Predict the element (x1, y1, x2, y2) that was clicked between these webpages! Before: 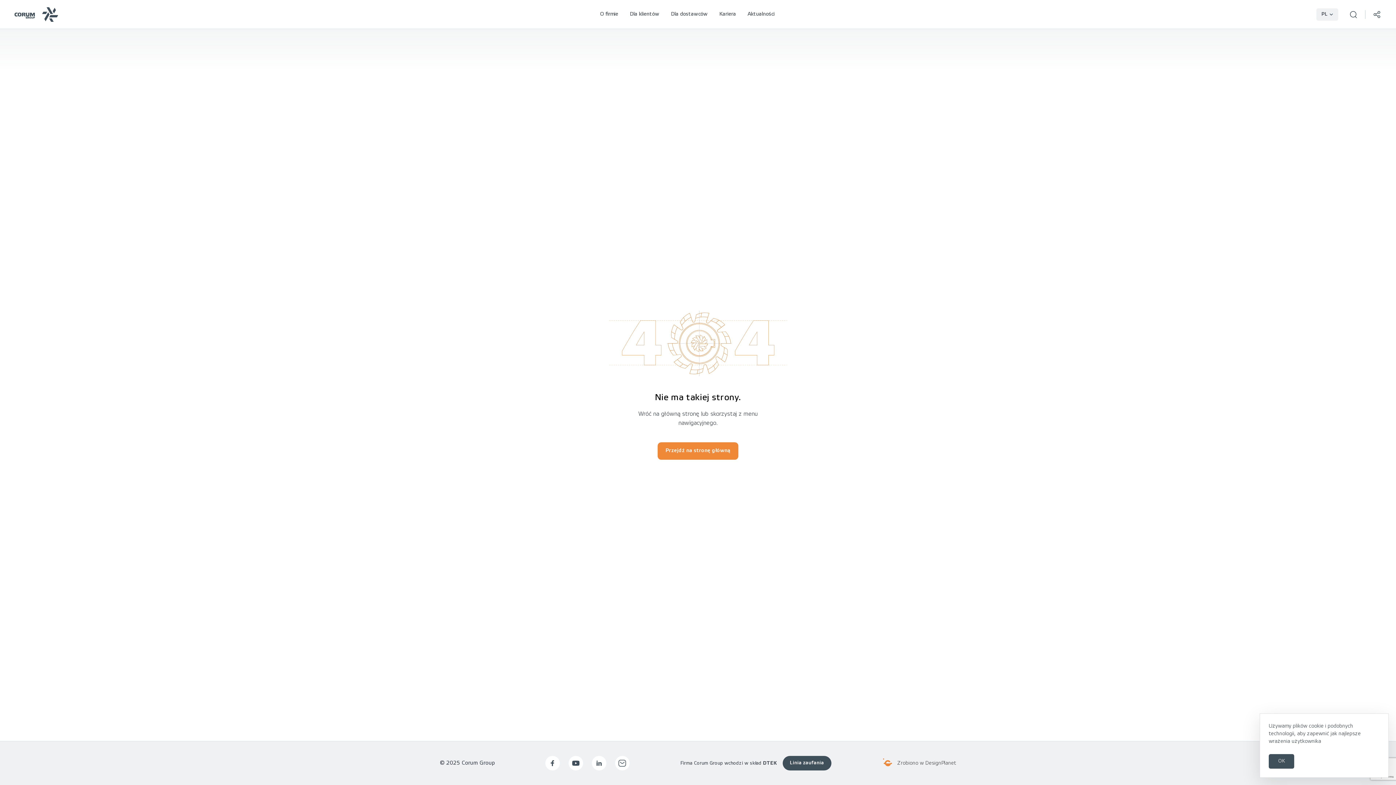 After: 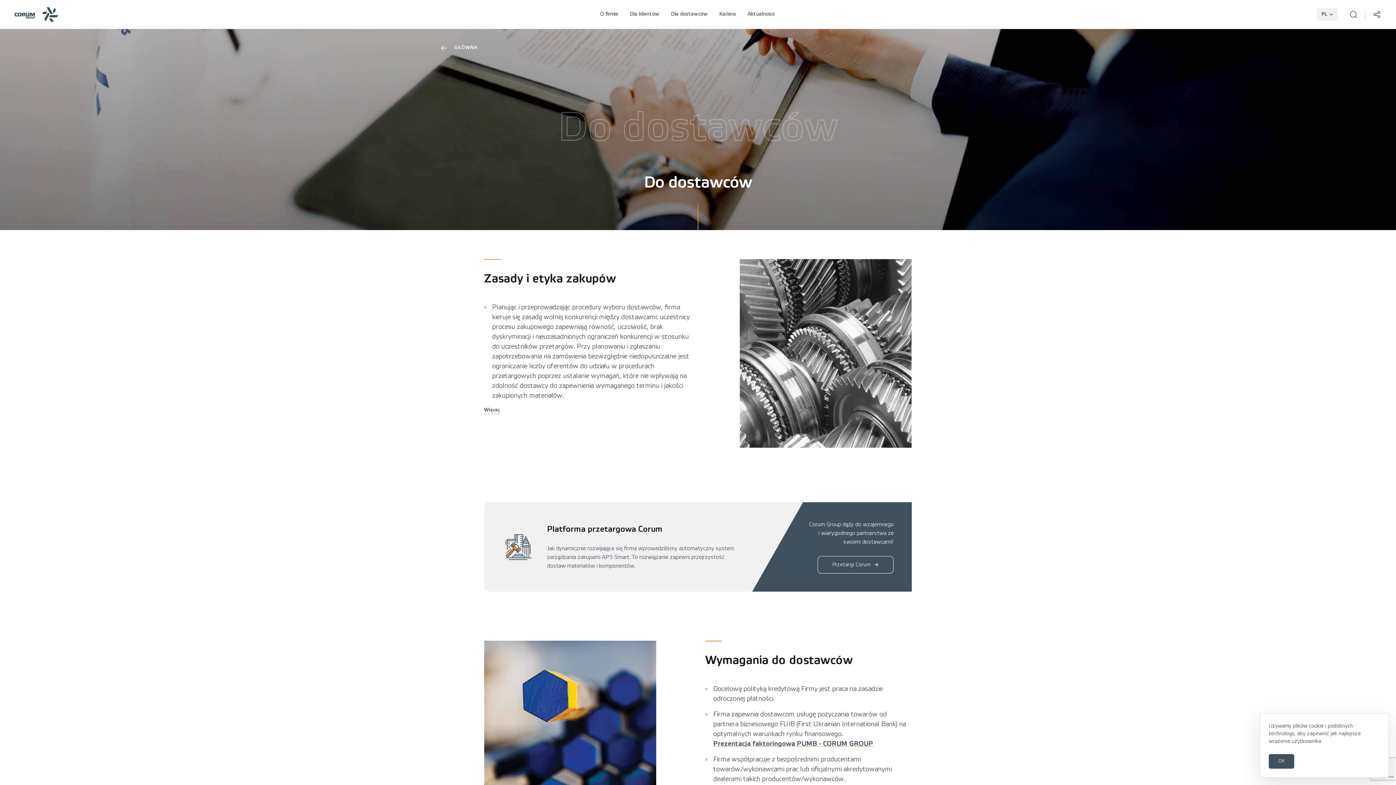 Action: bbox: (665, 4, 713, 24) label: Dla dostawców